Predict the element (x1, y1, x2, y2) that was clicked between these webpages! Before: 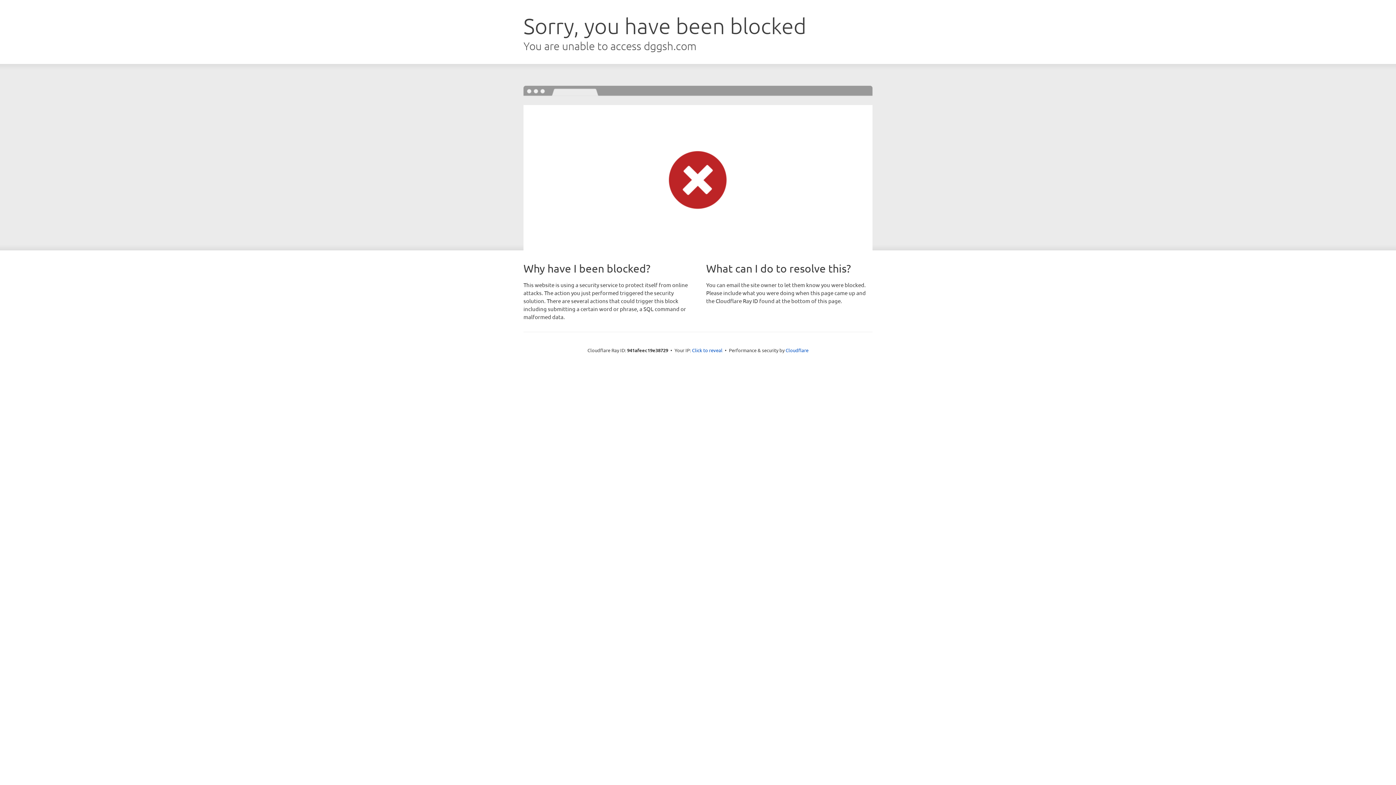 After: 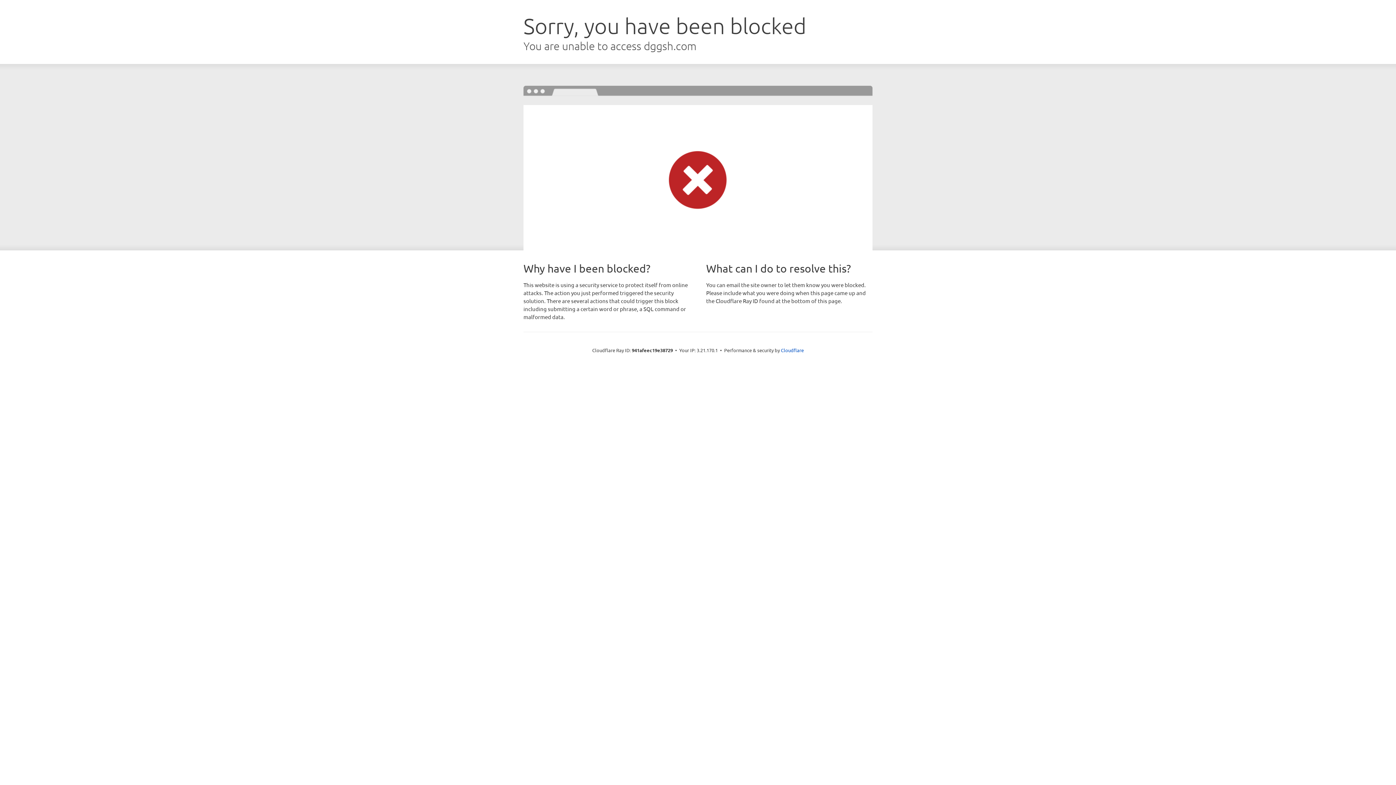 Action: bbox: (692, 346, 722, 353) label: Click to reveal